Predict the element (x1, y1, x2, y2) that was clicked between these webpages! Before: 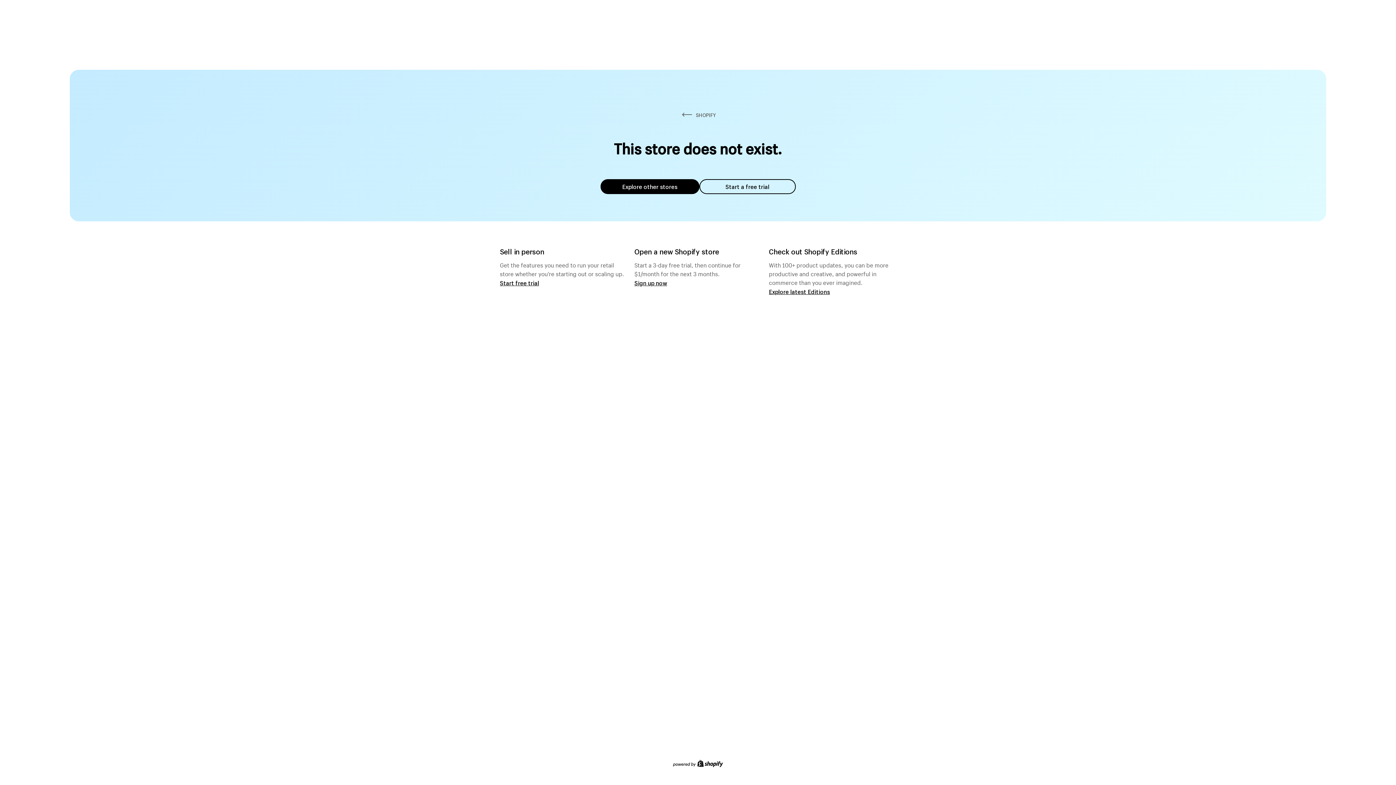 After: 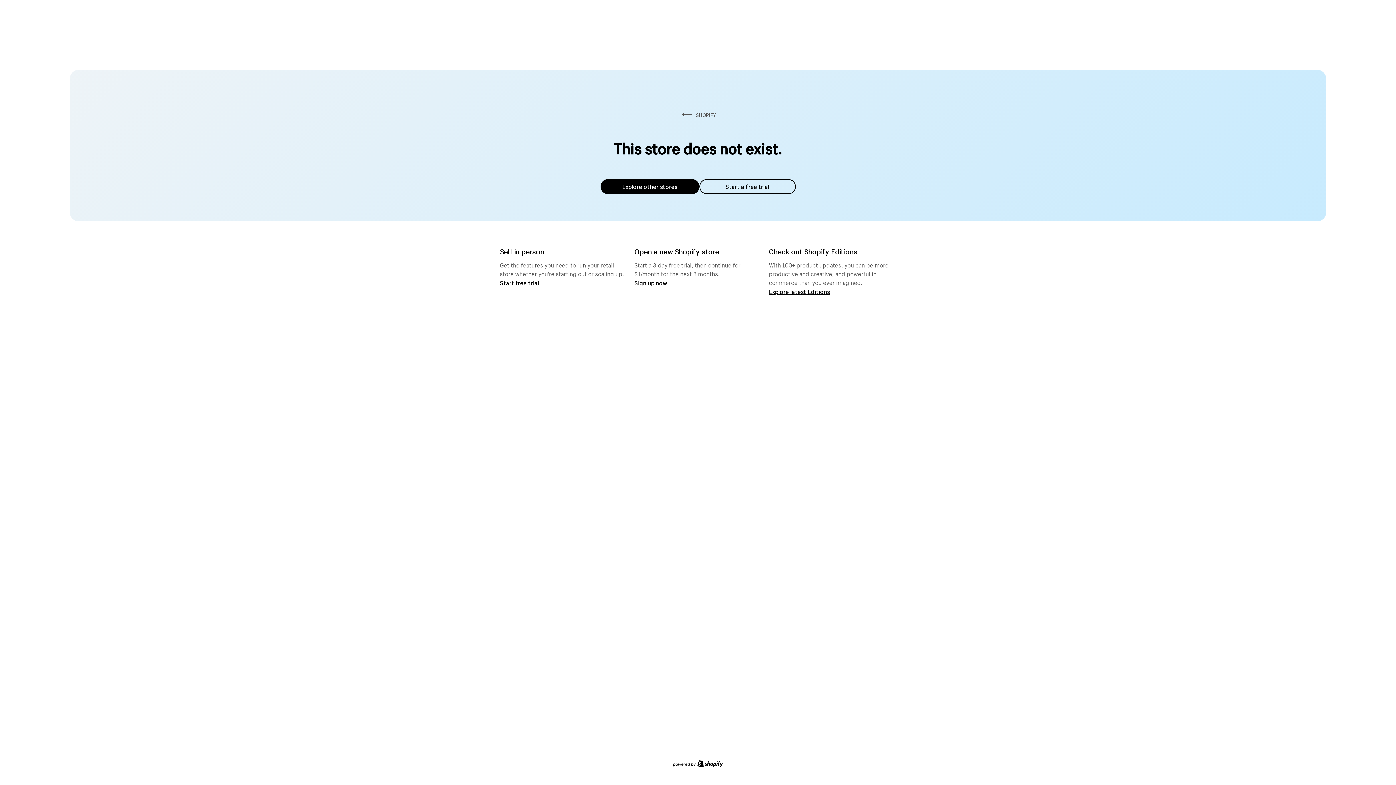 Action: bbox: (600, 179, 699, 194) label: Explore other stores